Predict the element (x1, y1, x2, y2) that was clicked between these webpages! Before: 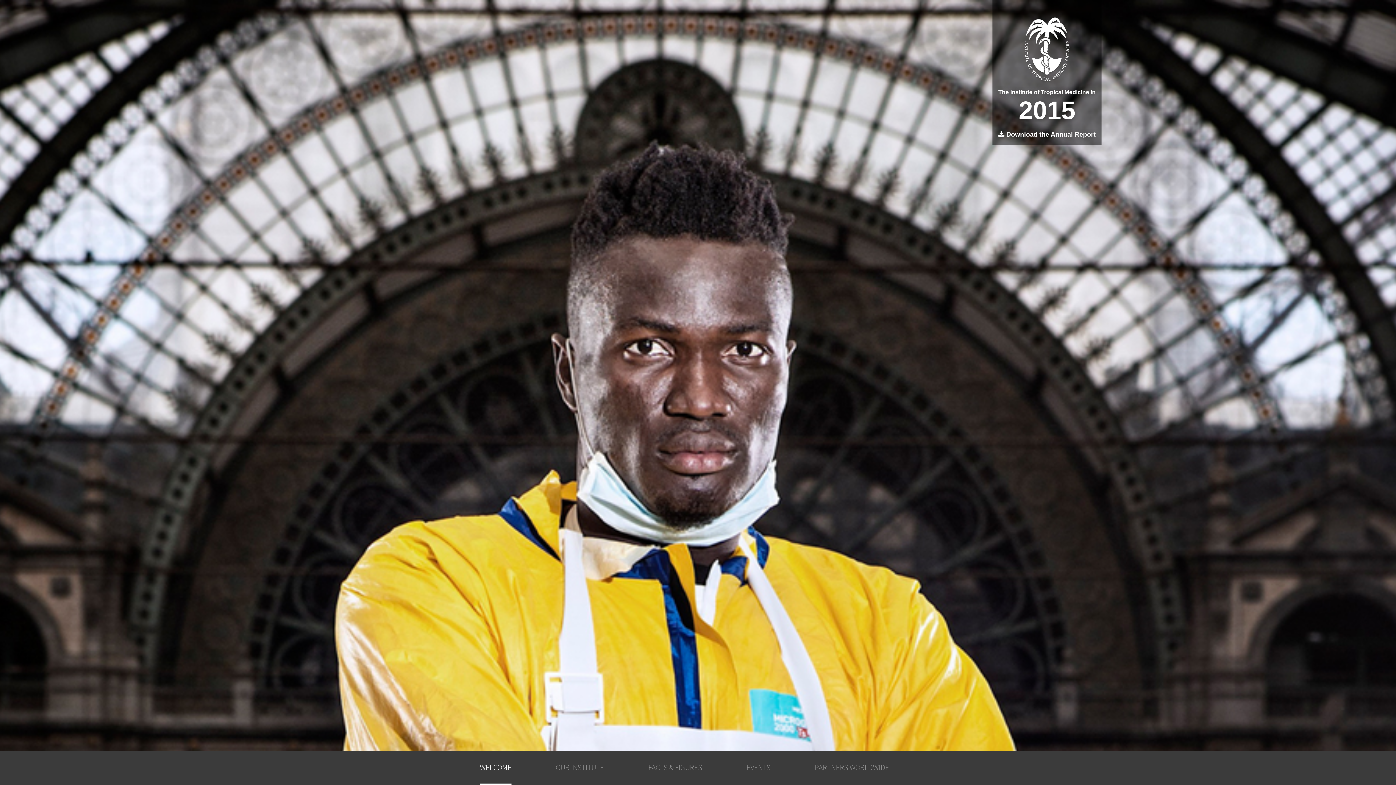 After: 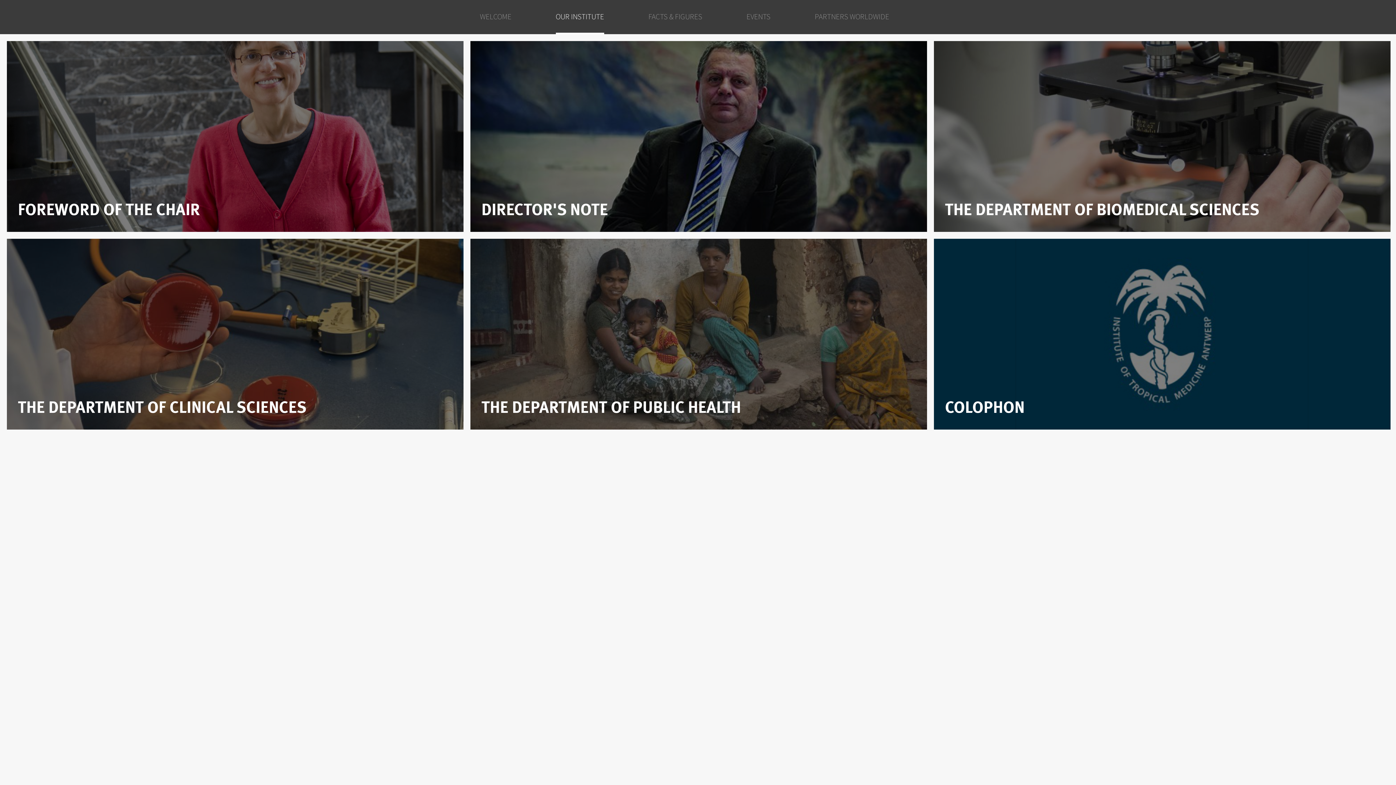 Action: bbox: (555, 751, 604, 784) label: OUR INSTITUTE